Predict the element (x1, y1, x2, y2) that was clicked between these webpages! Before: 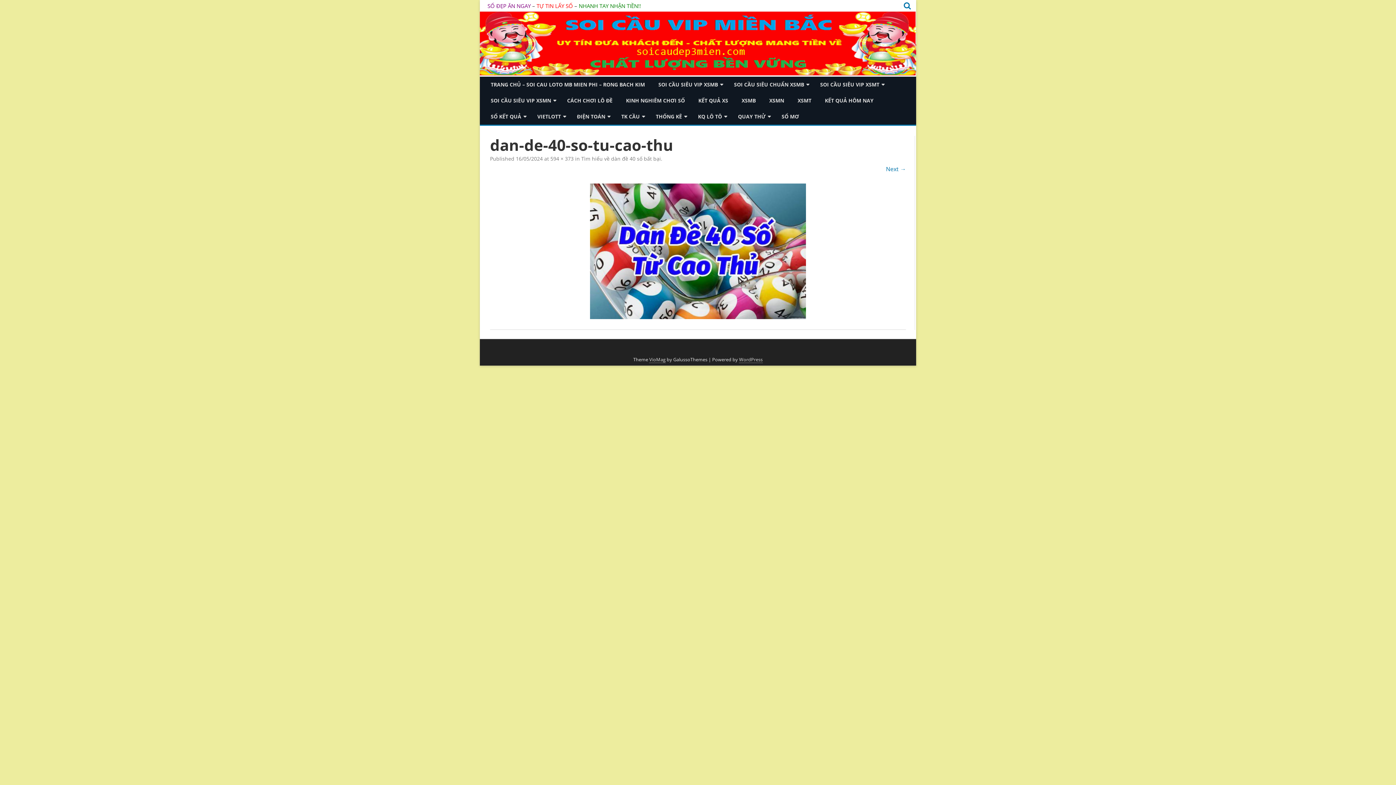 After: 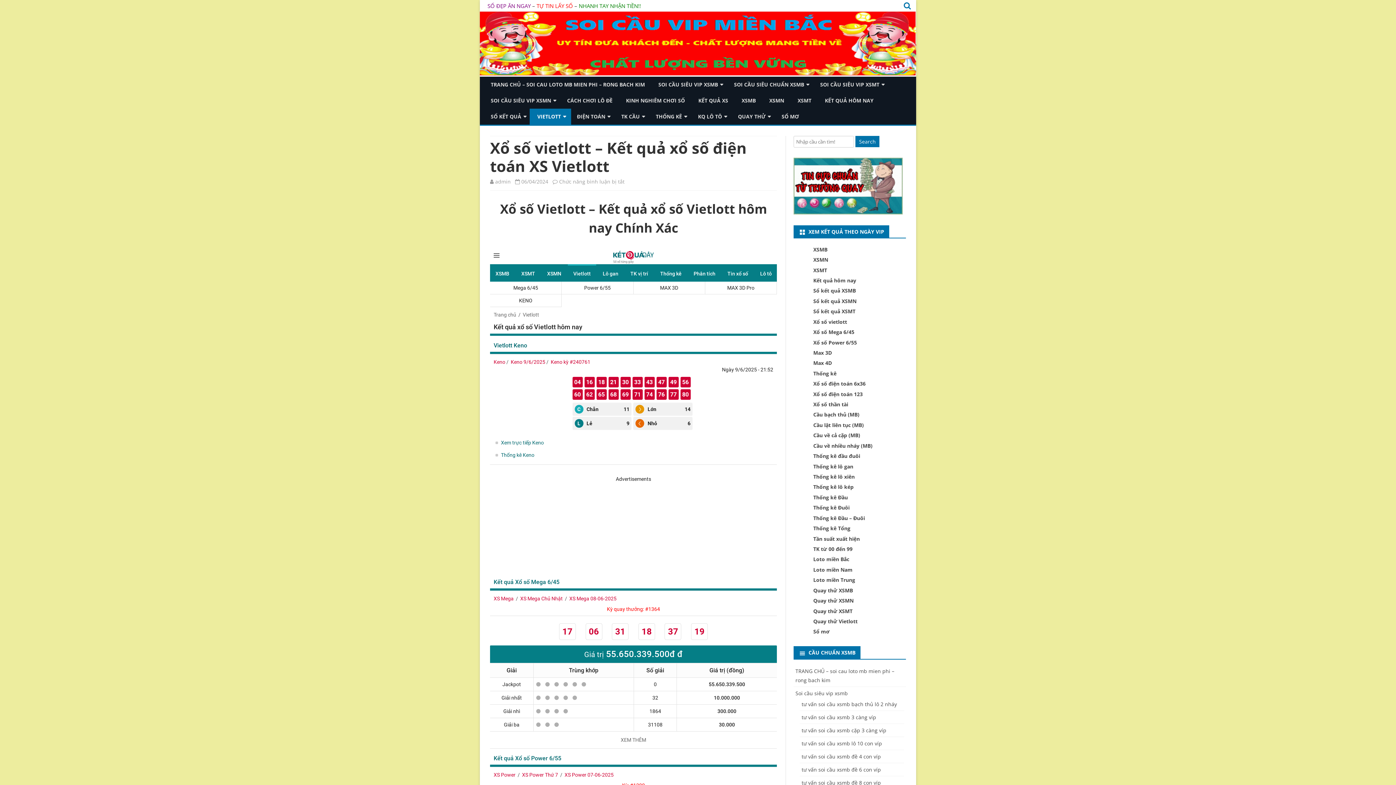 Action: bbox: (529, 108, 571, 124) label: VIETLOTT